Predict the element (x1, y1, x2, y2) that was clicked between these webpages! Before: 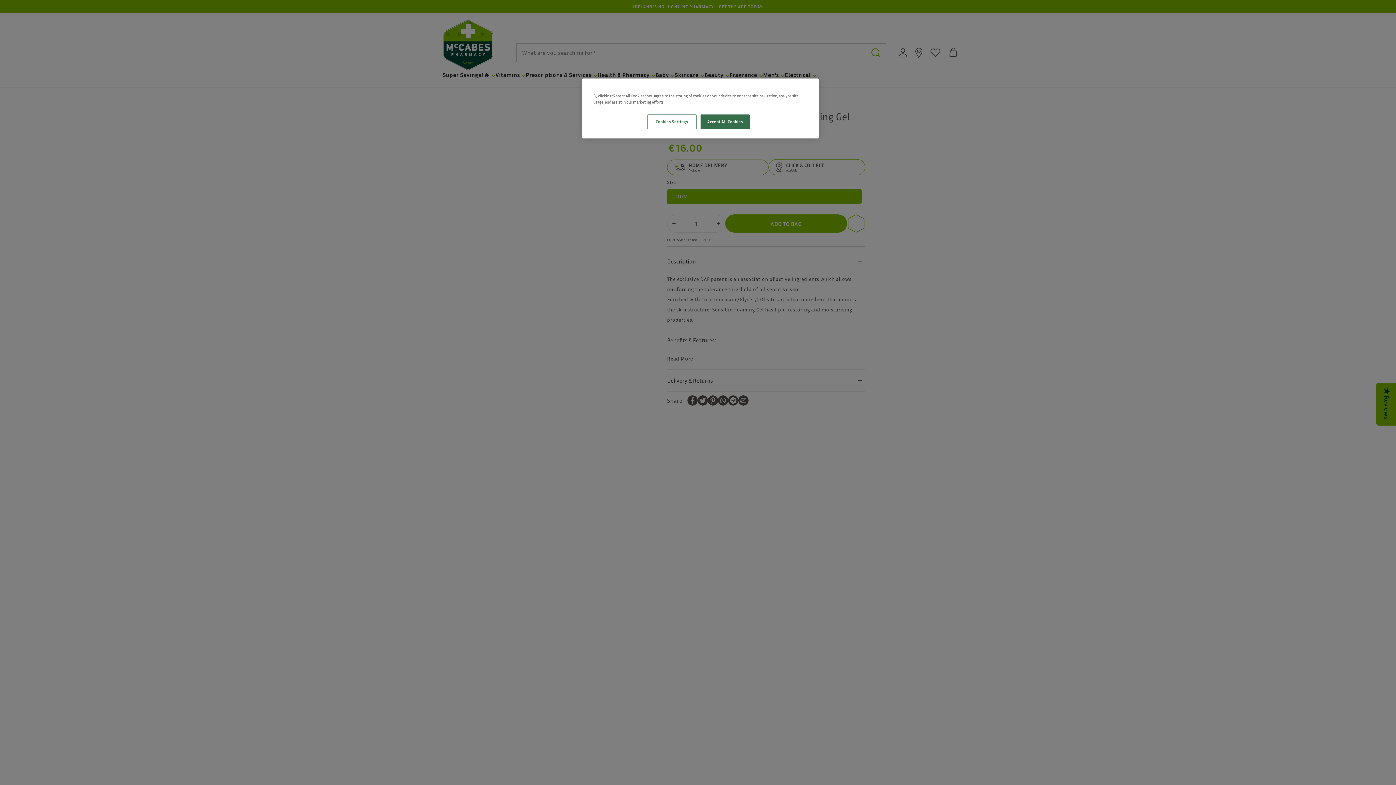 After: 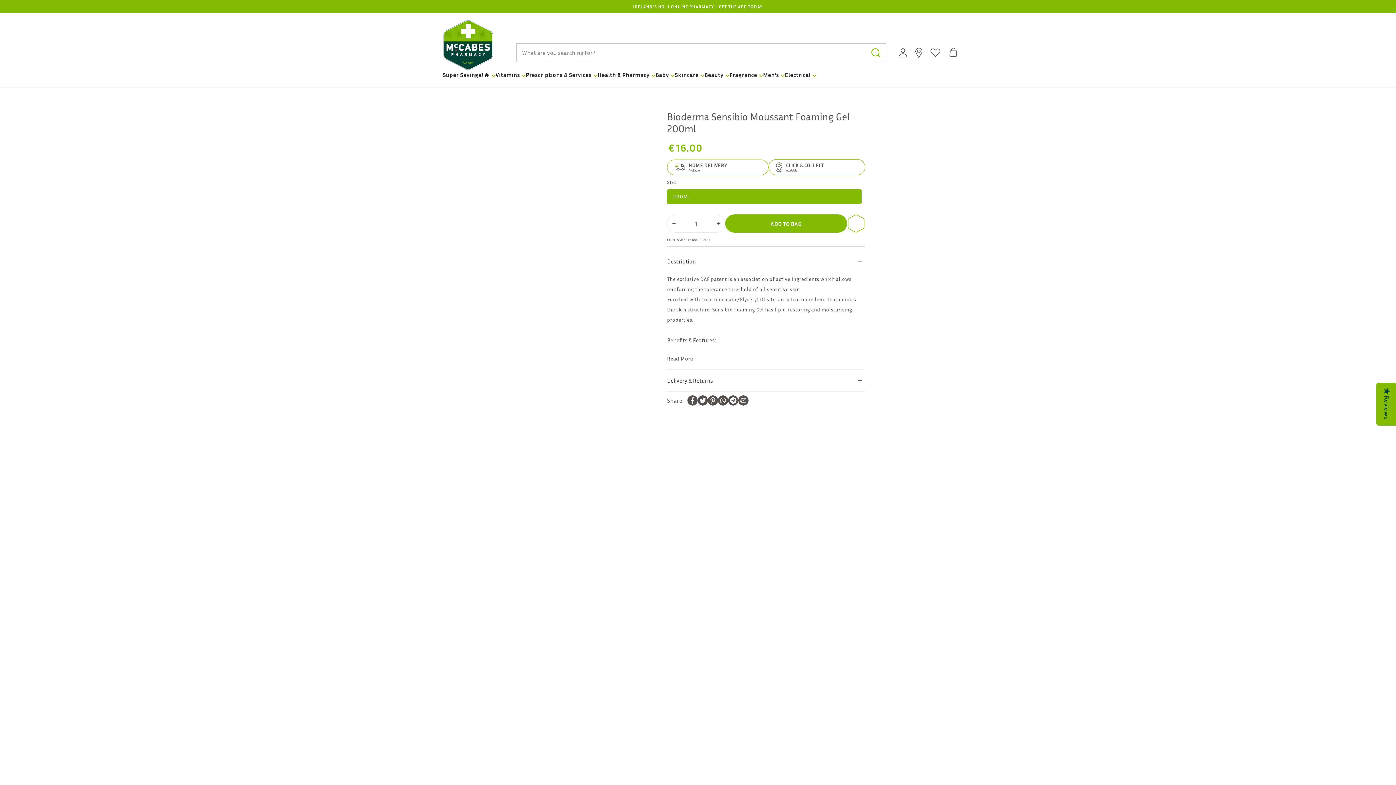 Action: bbox: (700, 114, 749, 129) label: Accept All Cookies